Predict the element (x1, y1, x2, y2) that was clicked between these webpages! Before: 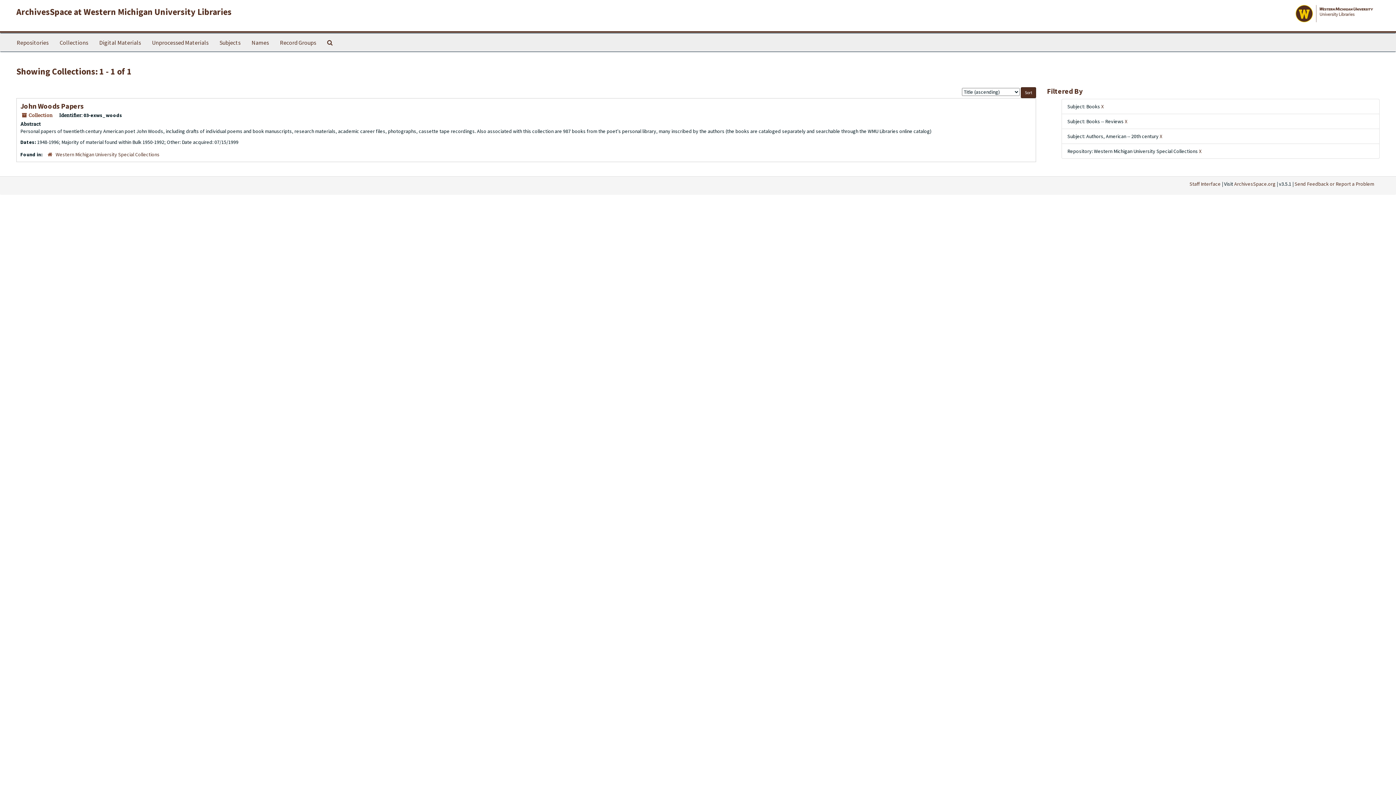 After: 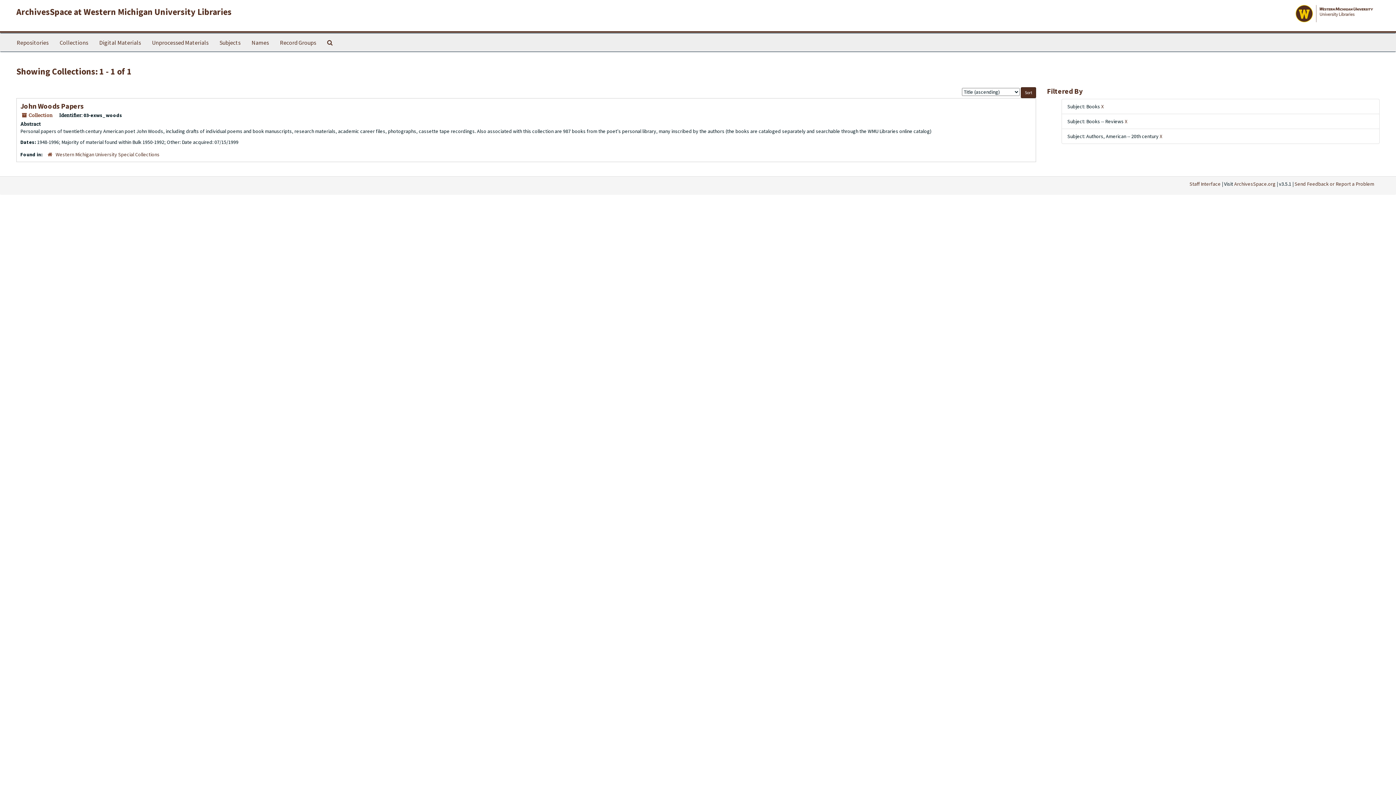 Action: label: X bbox: (1199, 148, 1201, 154)